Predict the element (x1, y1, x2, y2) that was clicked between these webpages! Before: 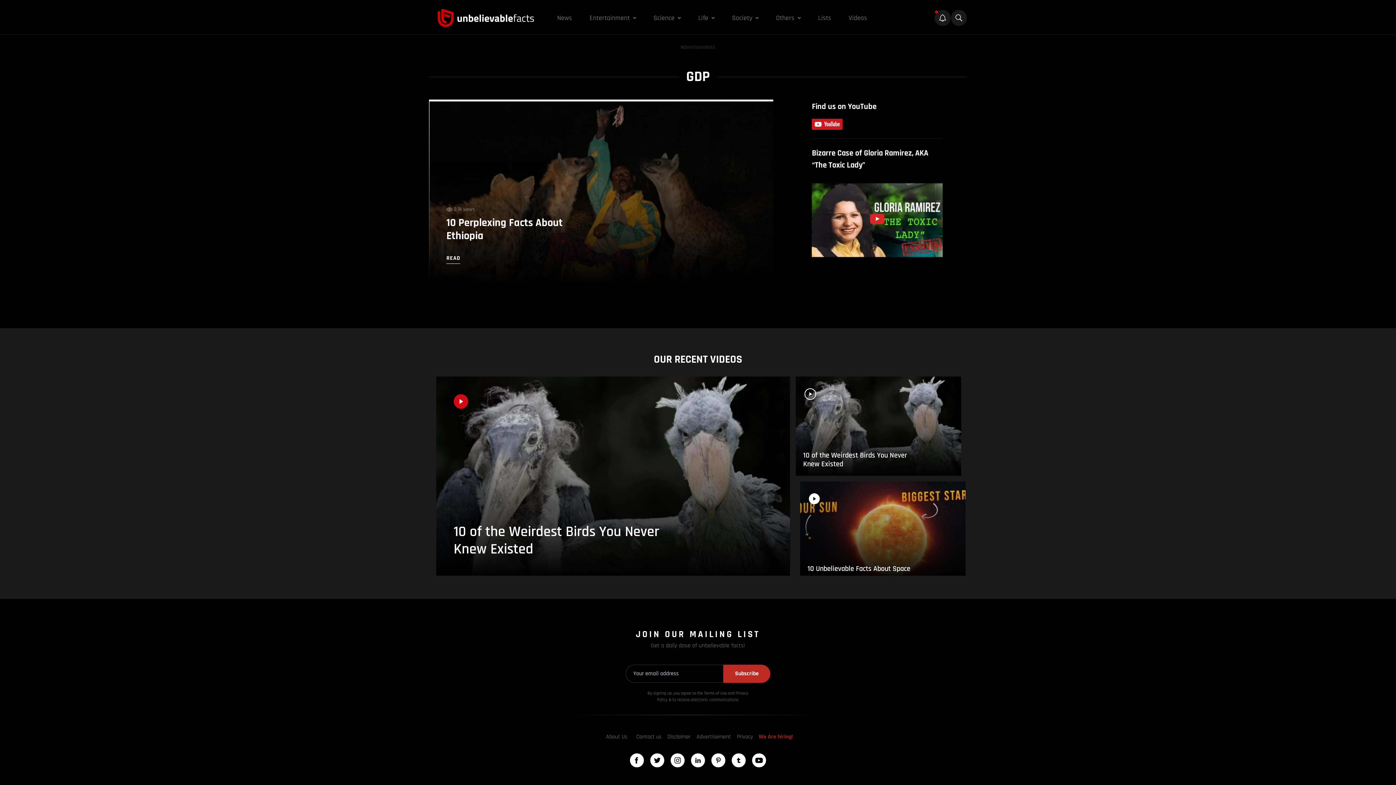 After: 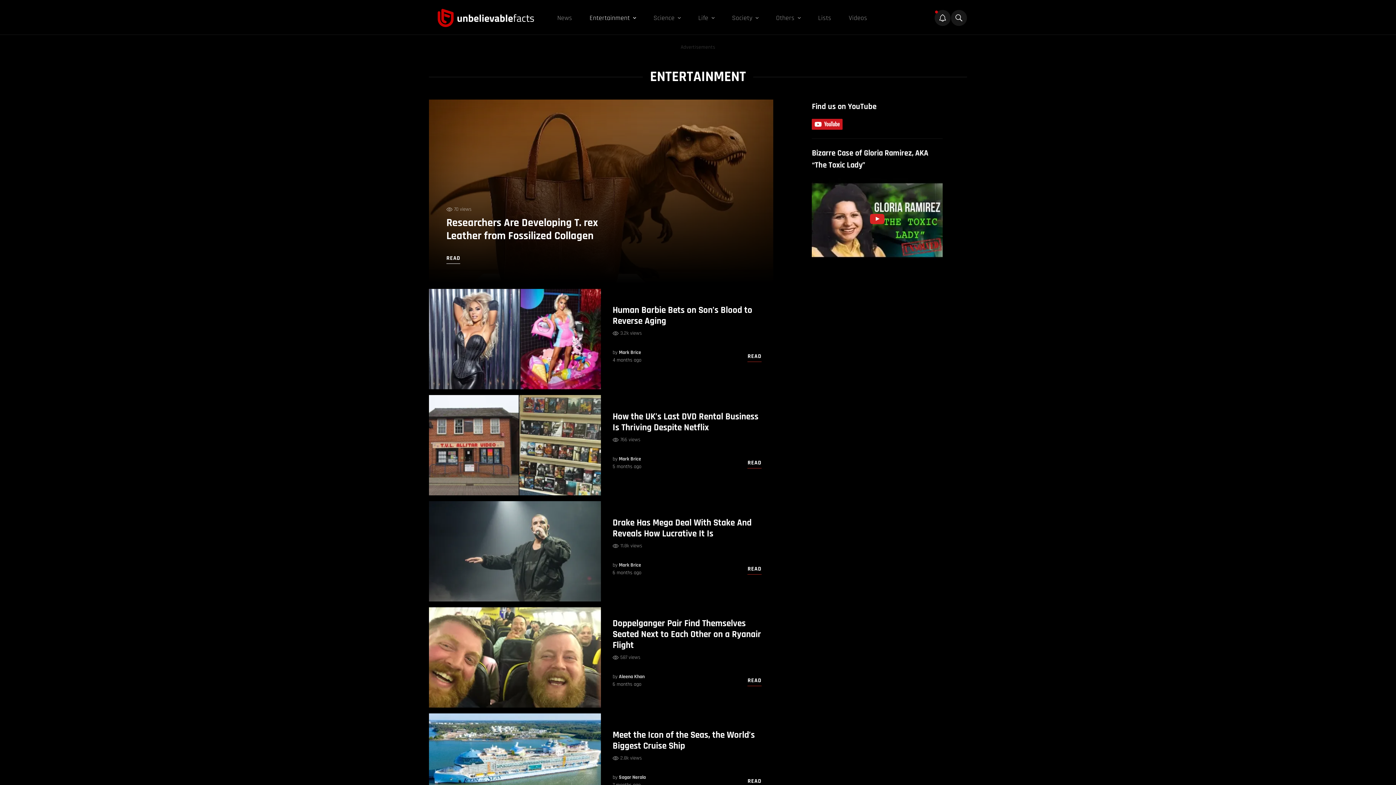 Action: label: Entertainment bbox: (589, 13, 630, 22)